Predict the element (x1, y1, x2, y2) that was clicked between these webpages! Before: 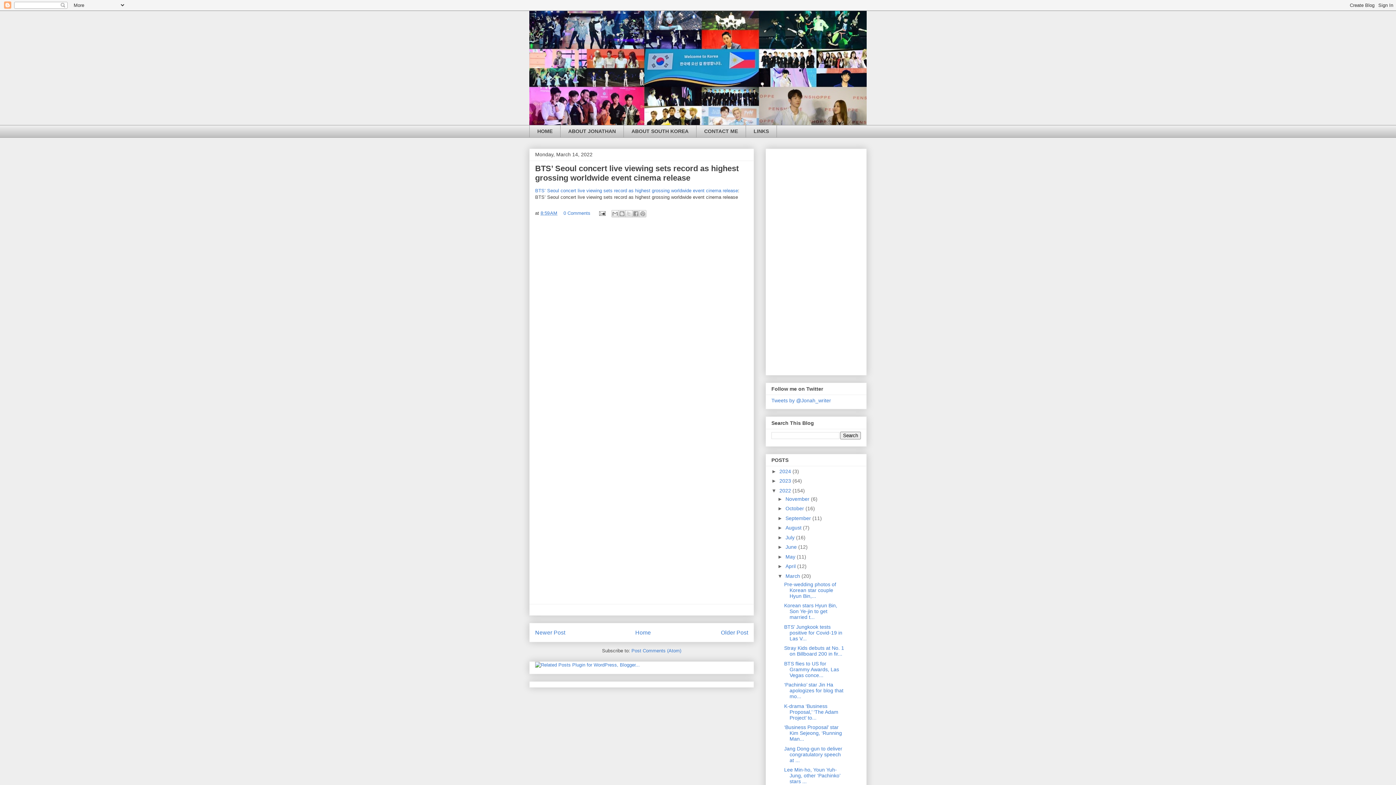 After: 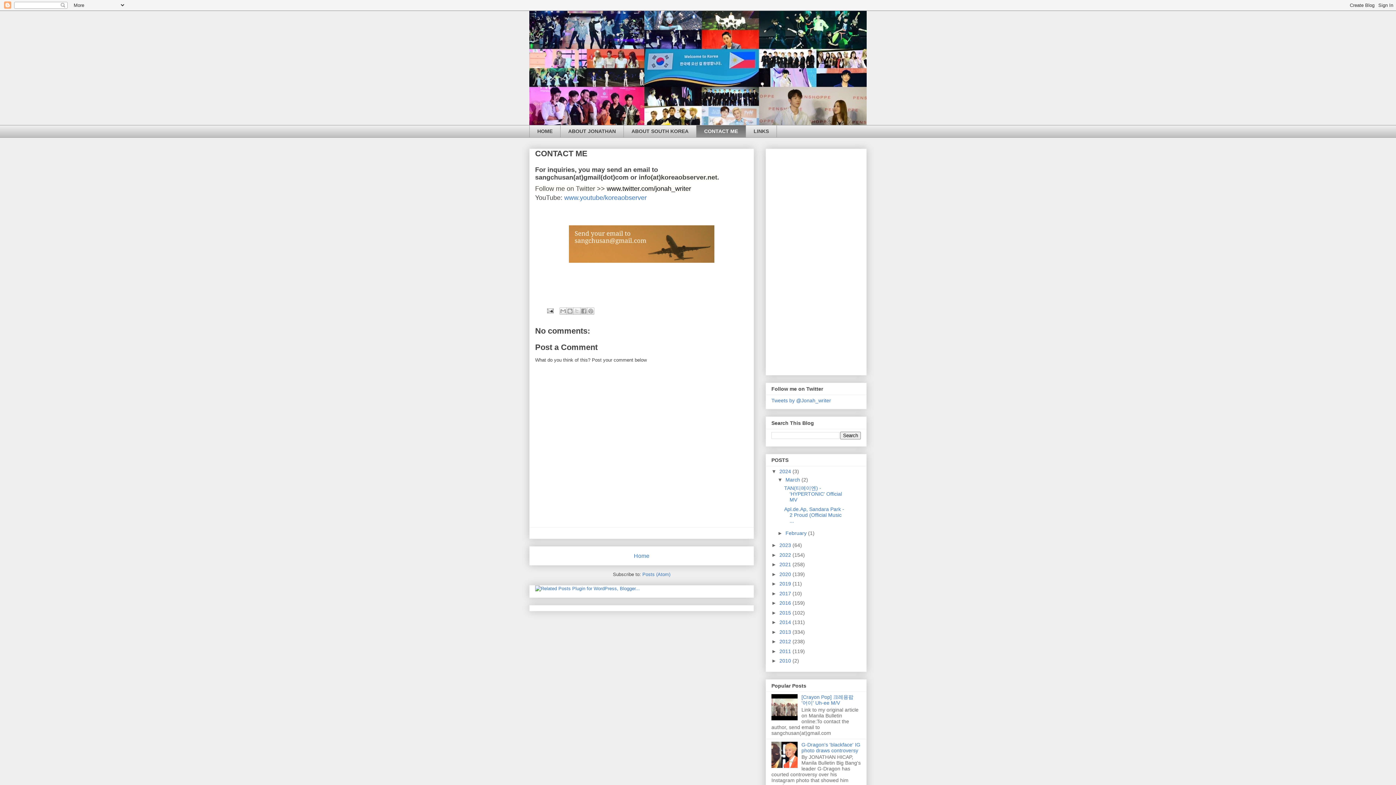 Action: bbox: (696, 125, 745, 137) label: CONTACT ME